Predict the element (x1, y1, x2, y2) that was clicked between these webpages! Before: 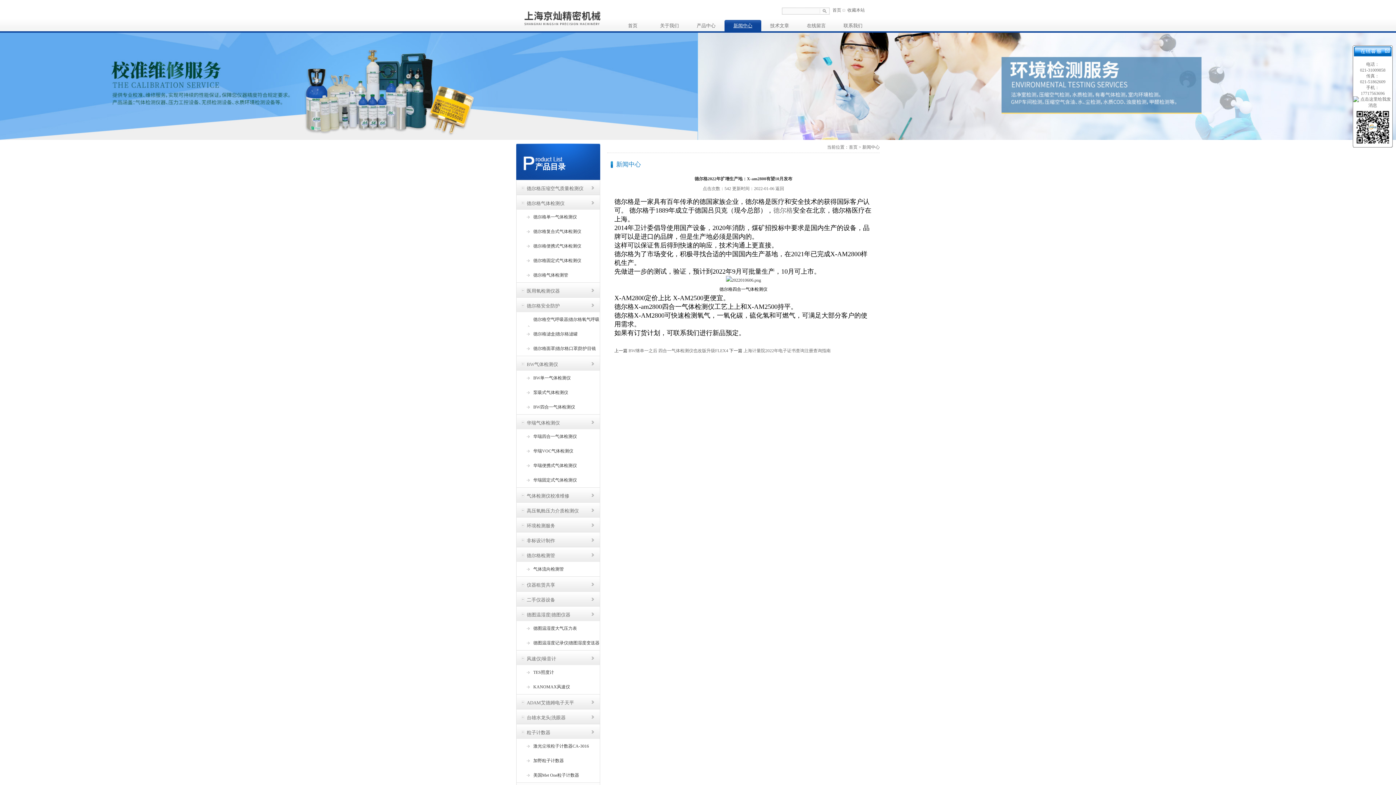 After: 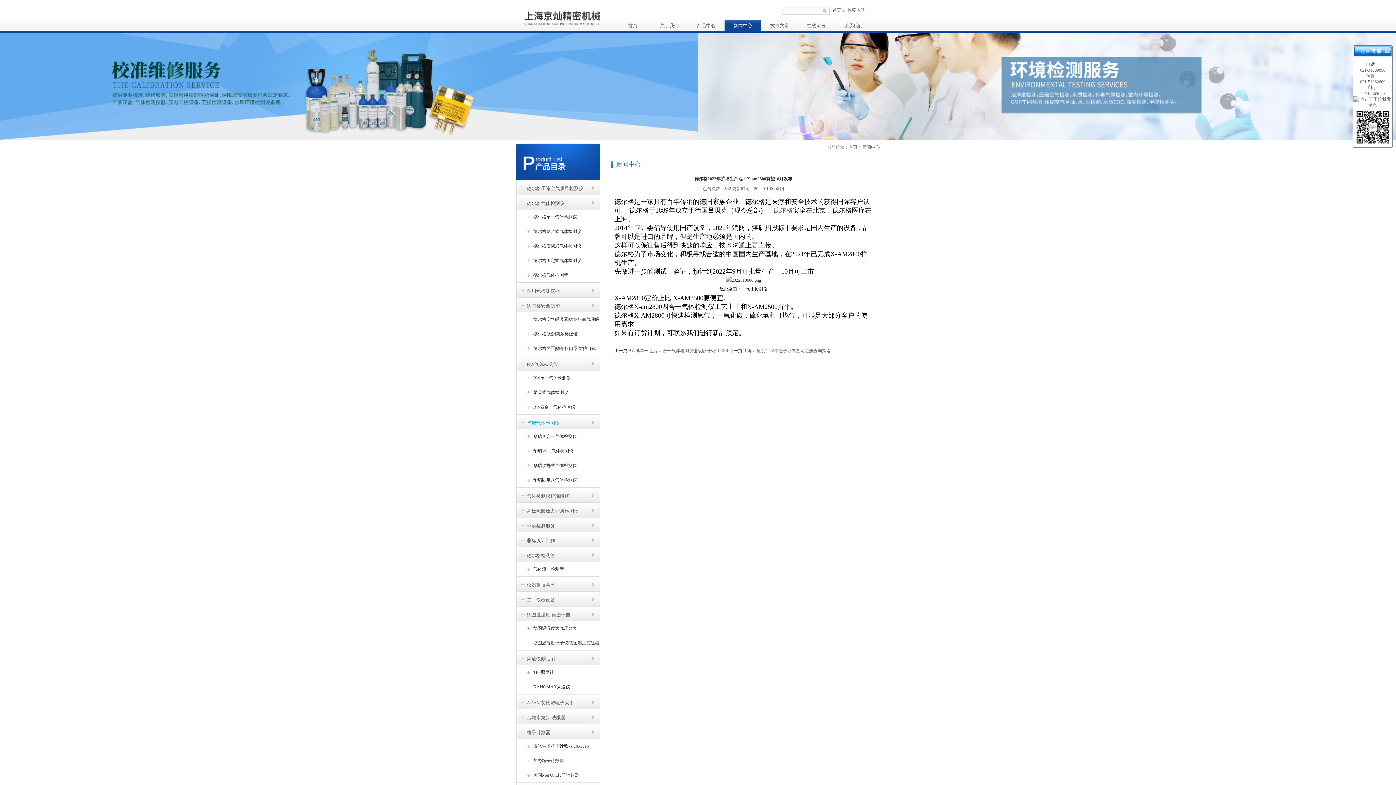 Action: bbox: (516, 414, 588, 429) label: 华瑞气体检测仪